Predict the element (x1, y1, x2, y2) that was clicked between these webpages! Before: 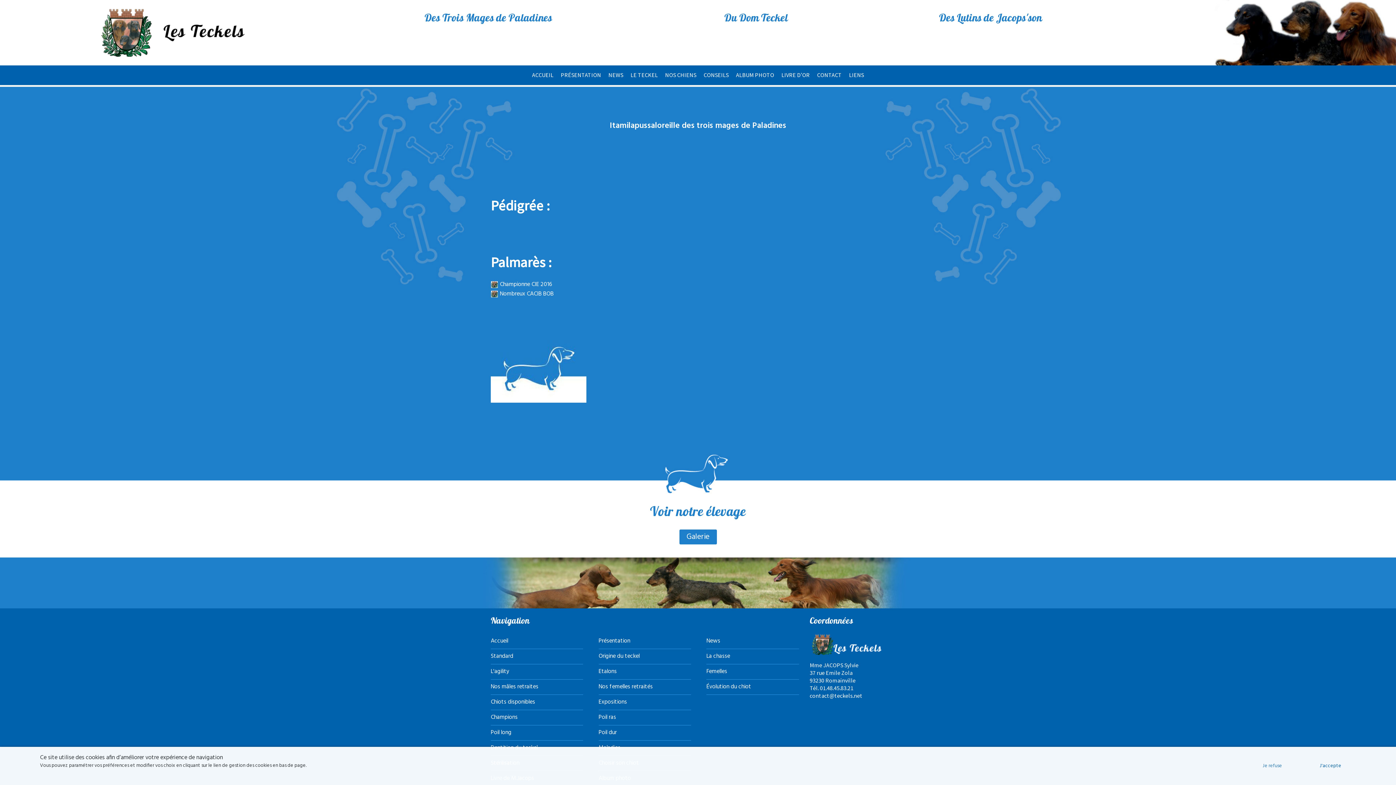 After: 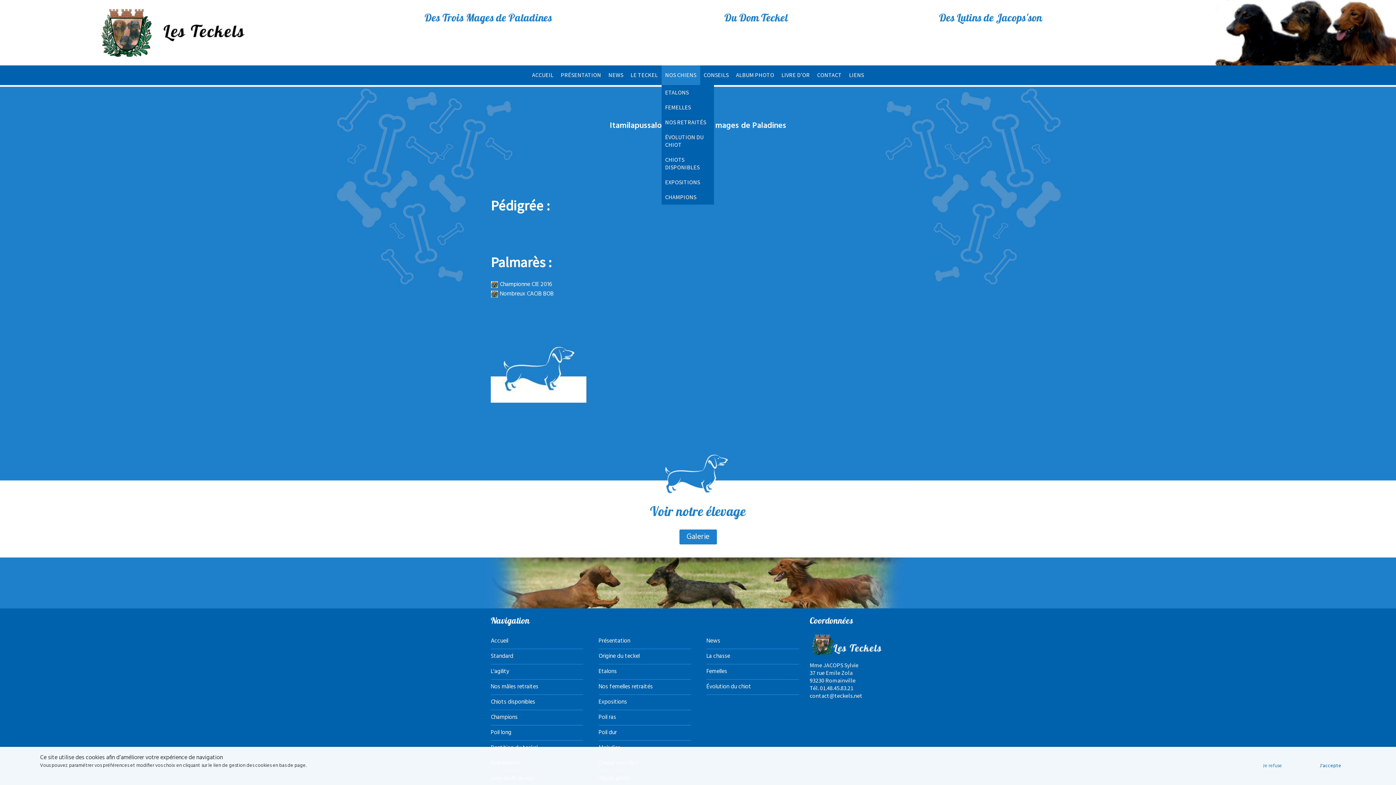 Action: label: NOS CHIENS bbox: (661, 65, 700, 85)